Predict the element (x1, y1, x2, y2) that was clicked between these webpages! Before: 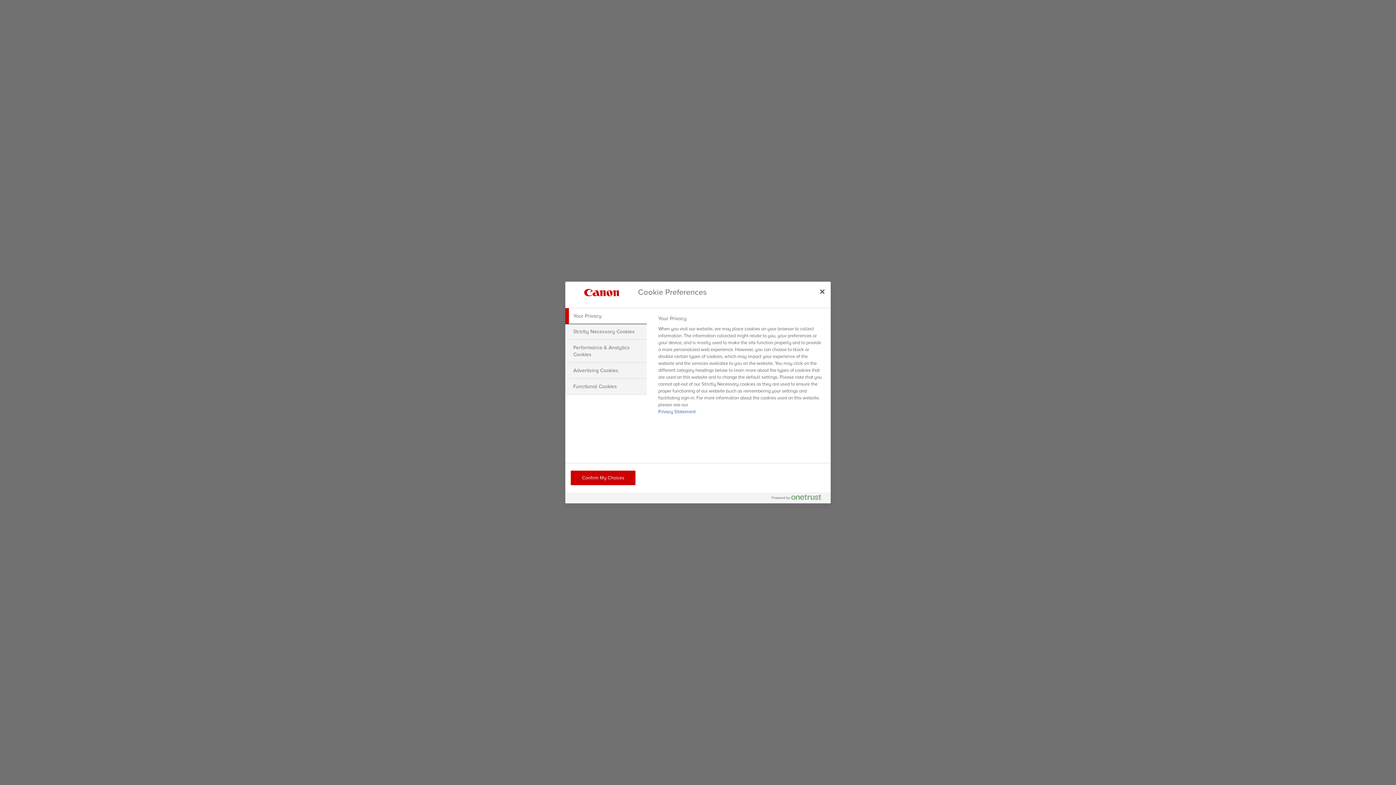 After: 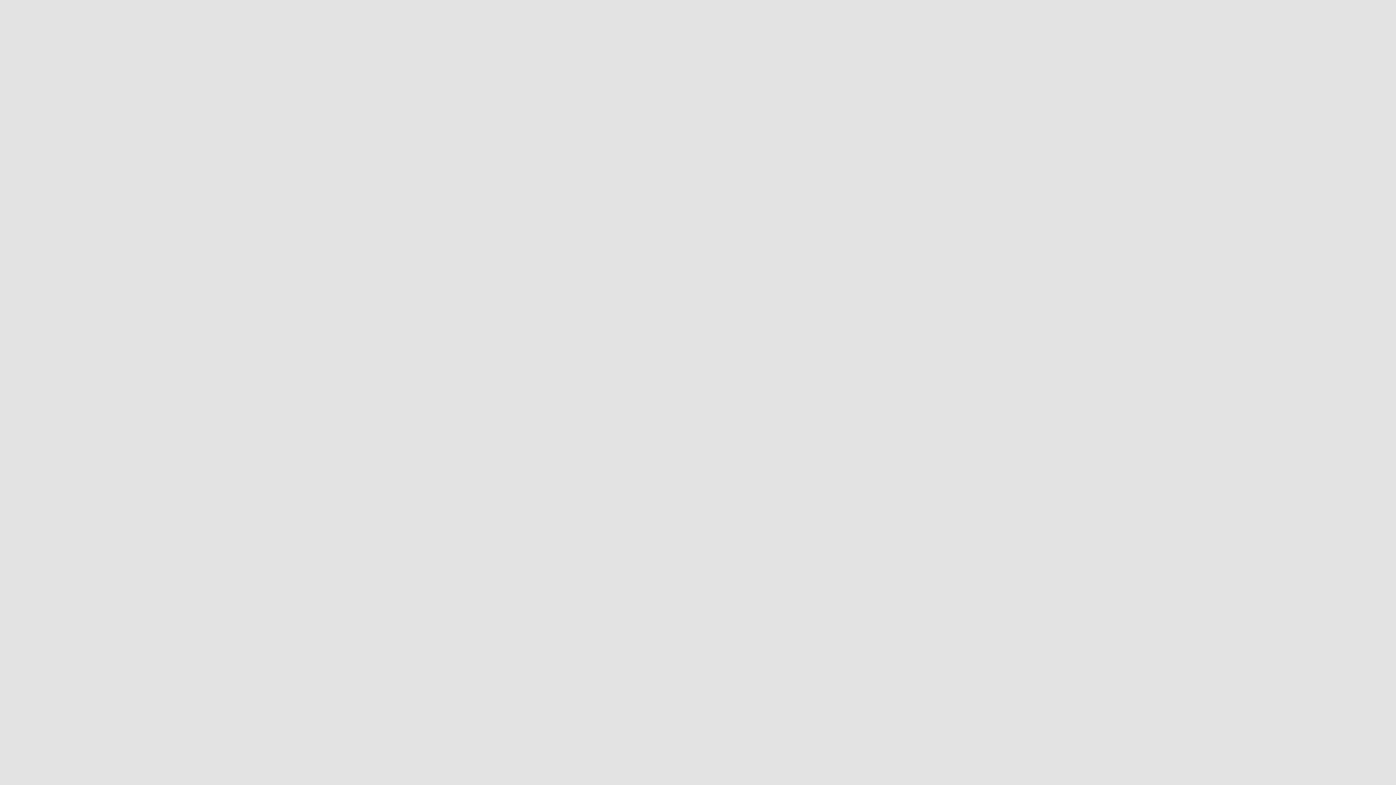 Action: label: Confirm My Choices bbox: (570, 470, 635, 485)